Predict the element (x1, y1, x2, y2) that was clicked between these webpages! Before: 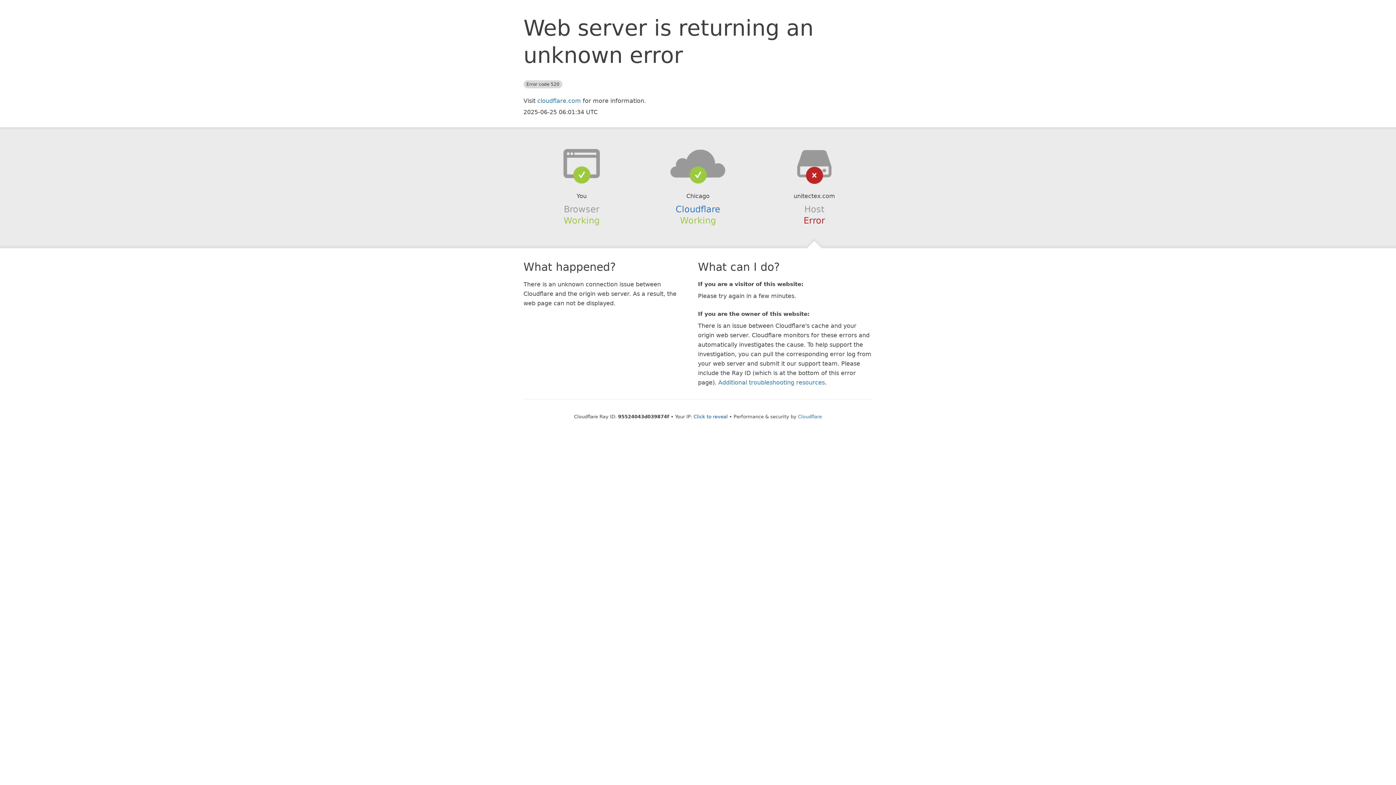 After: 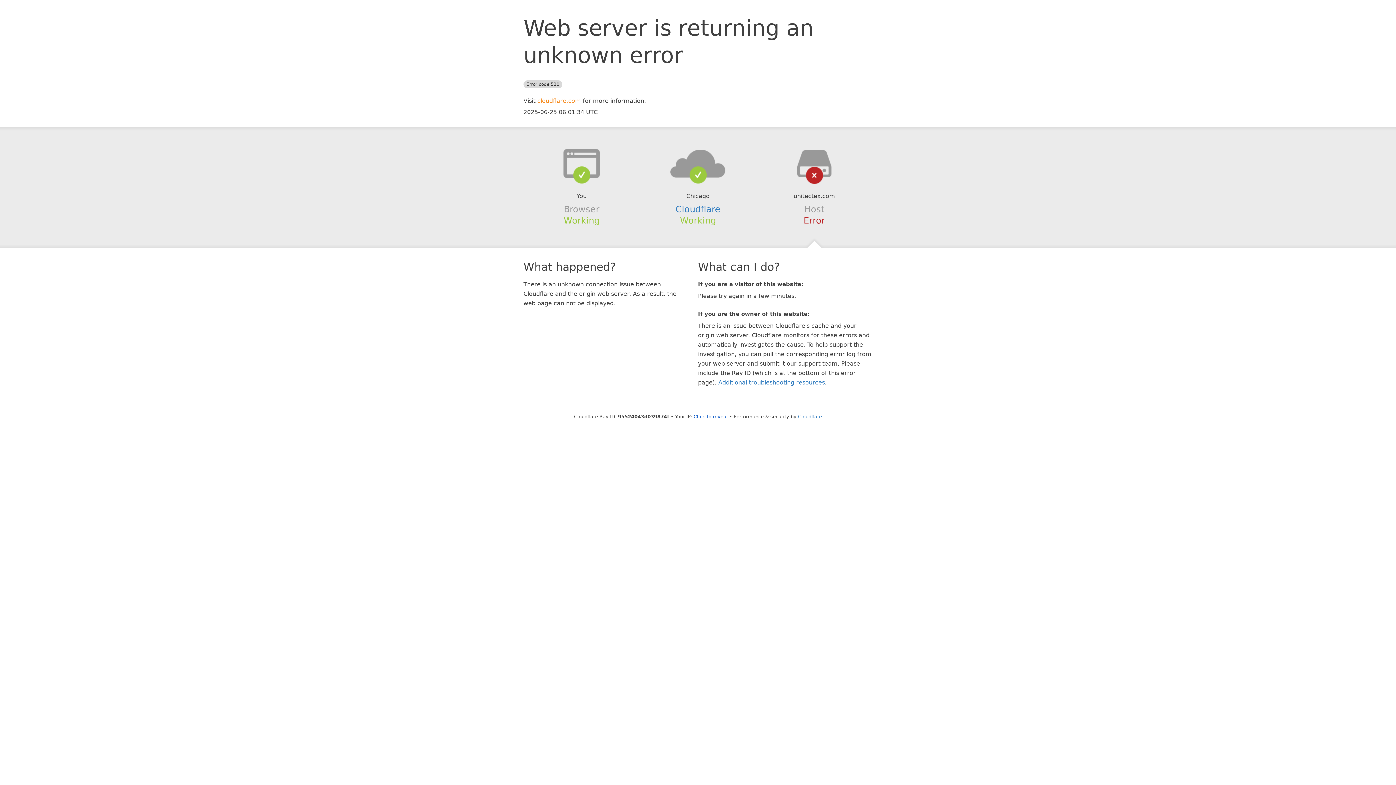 Action: bbox: (537, 97, 581, 104) label: cloudflare.com